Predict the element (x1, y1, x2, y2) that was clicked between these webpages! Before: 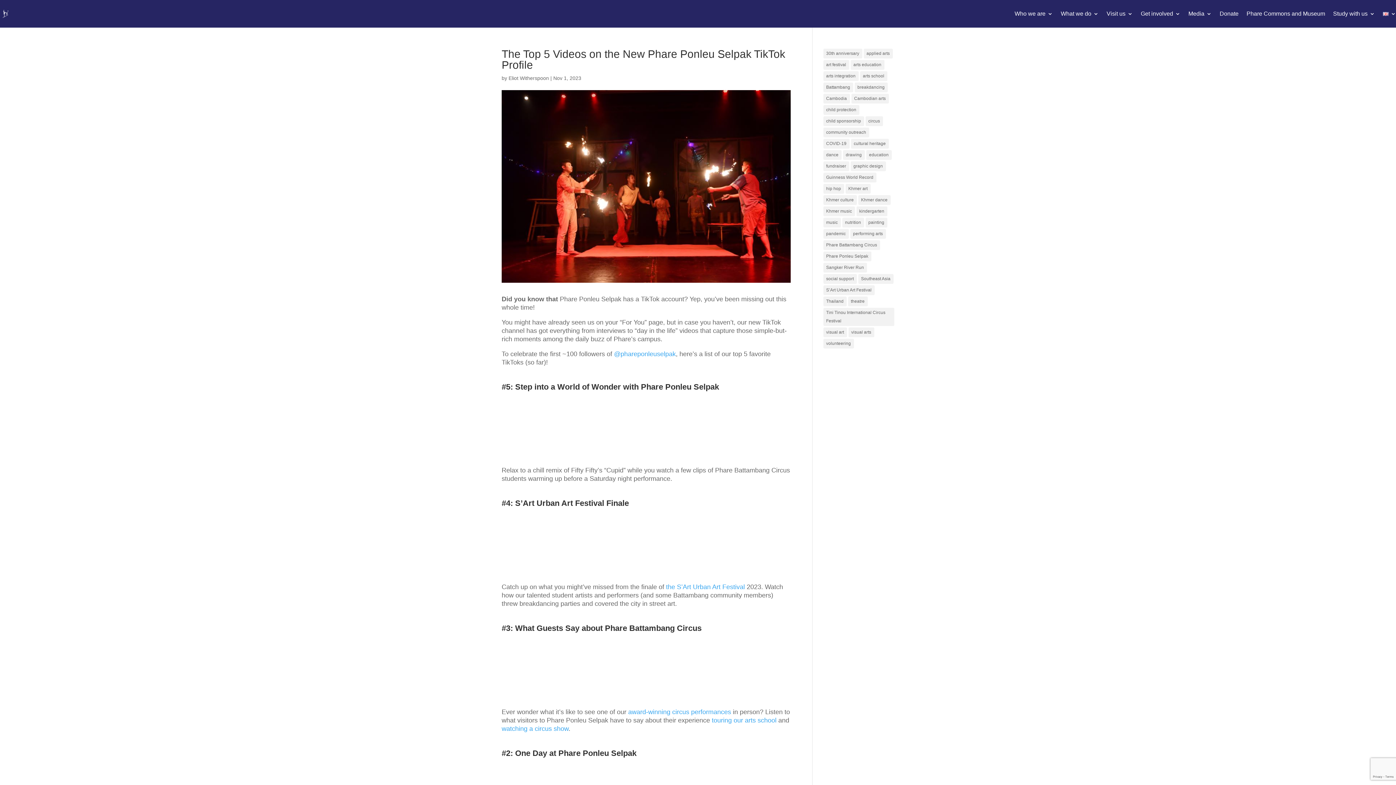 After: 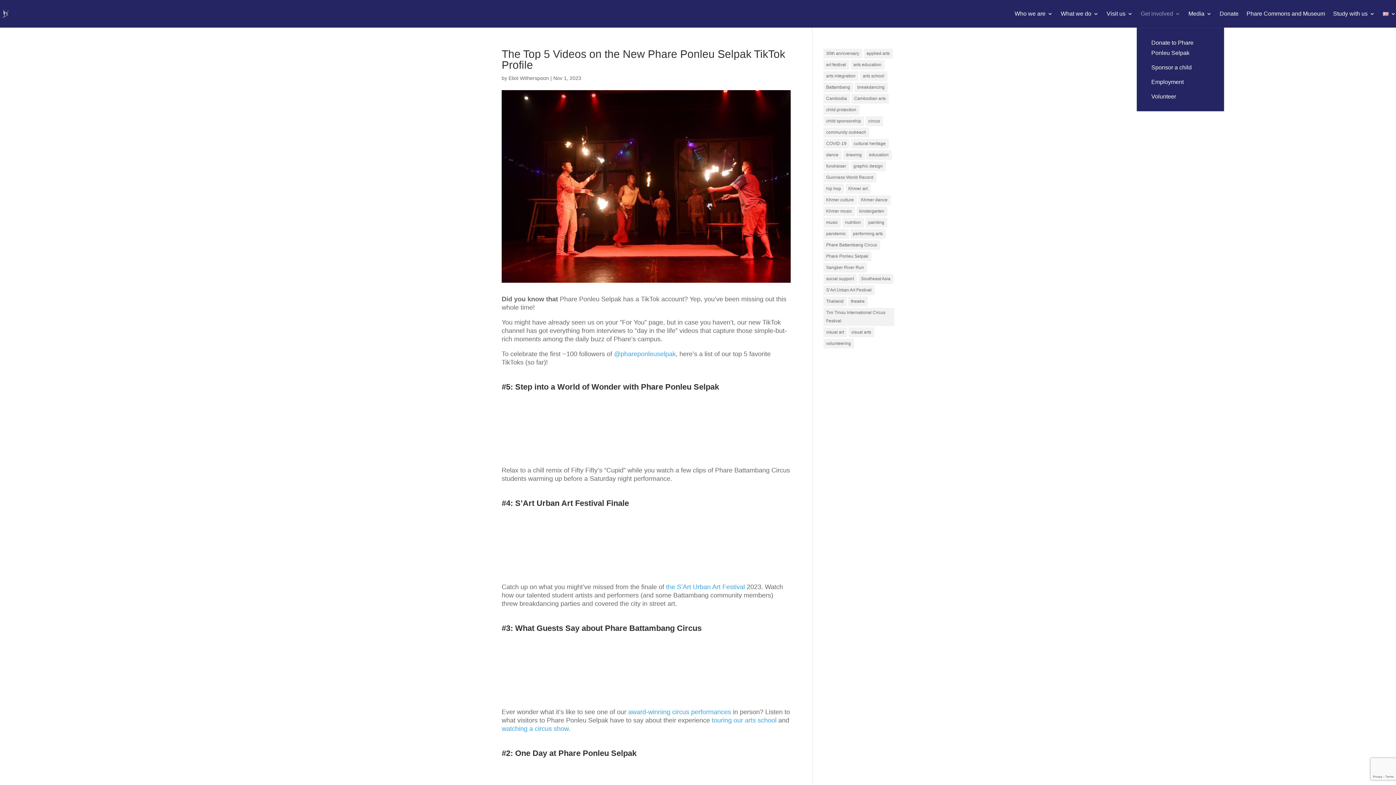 Action: label: Get involved bbox: (1141, 0, 1180, 27)